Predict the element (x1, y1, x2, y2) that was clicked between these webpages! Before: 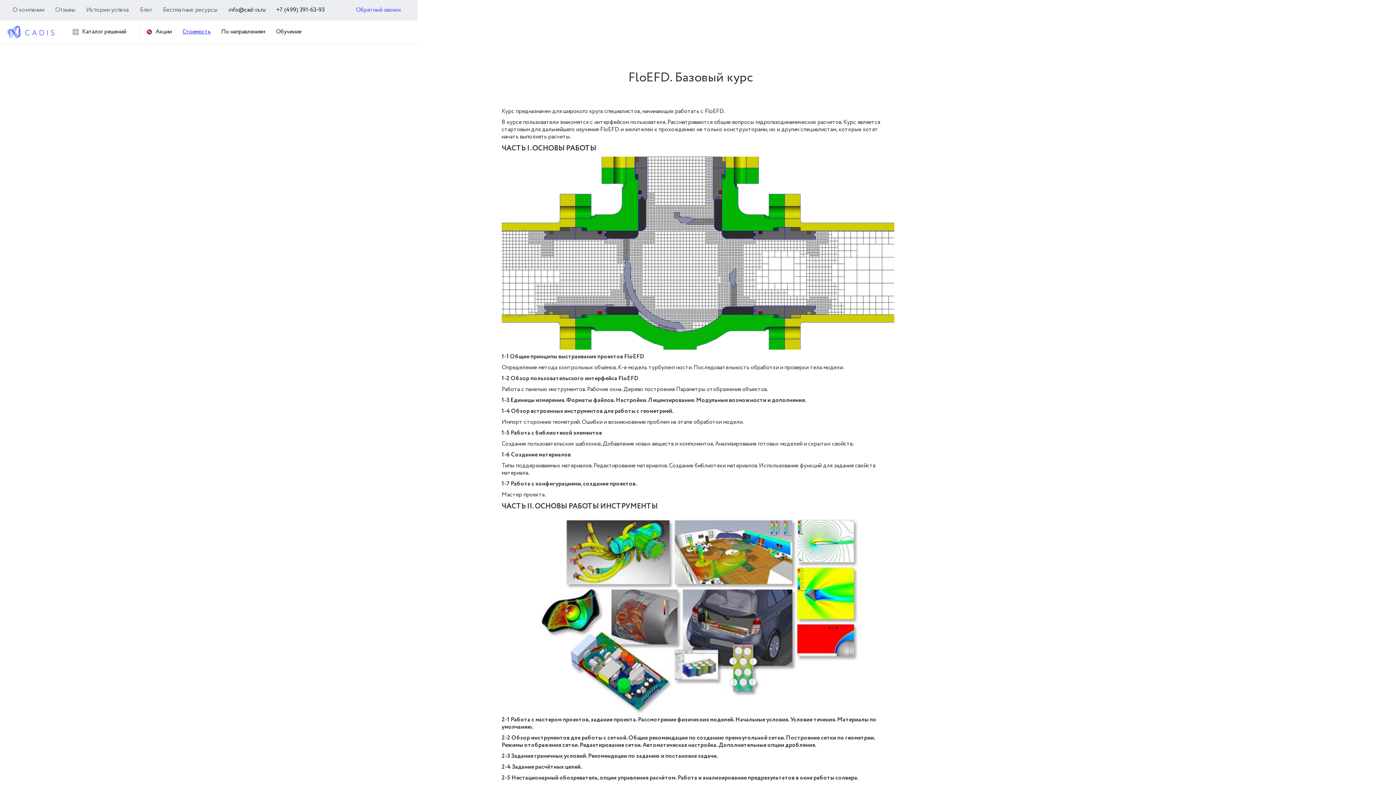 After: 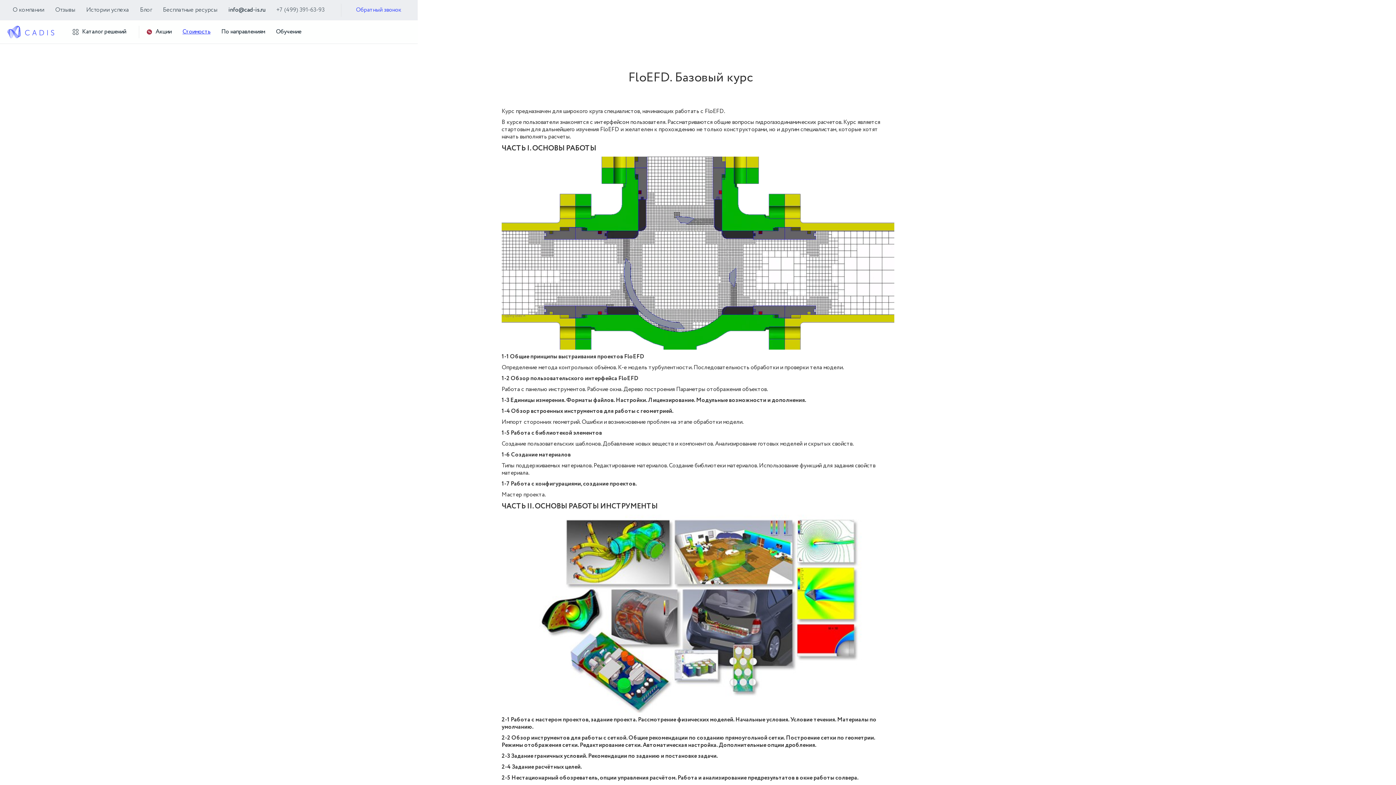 Action: label: +7 (499) 391‑63‑93 bbox: (270, 4, 330, 15)